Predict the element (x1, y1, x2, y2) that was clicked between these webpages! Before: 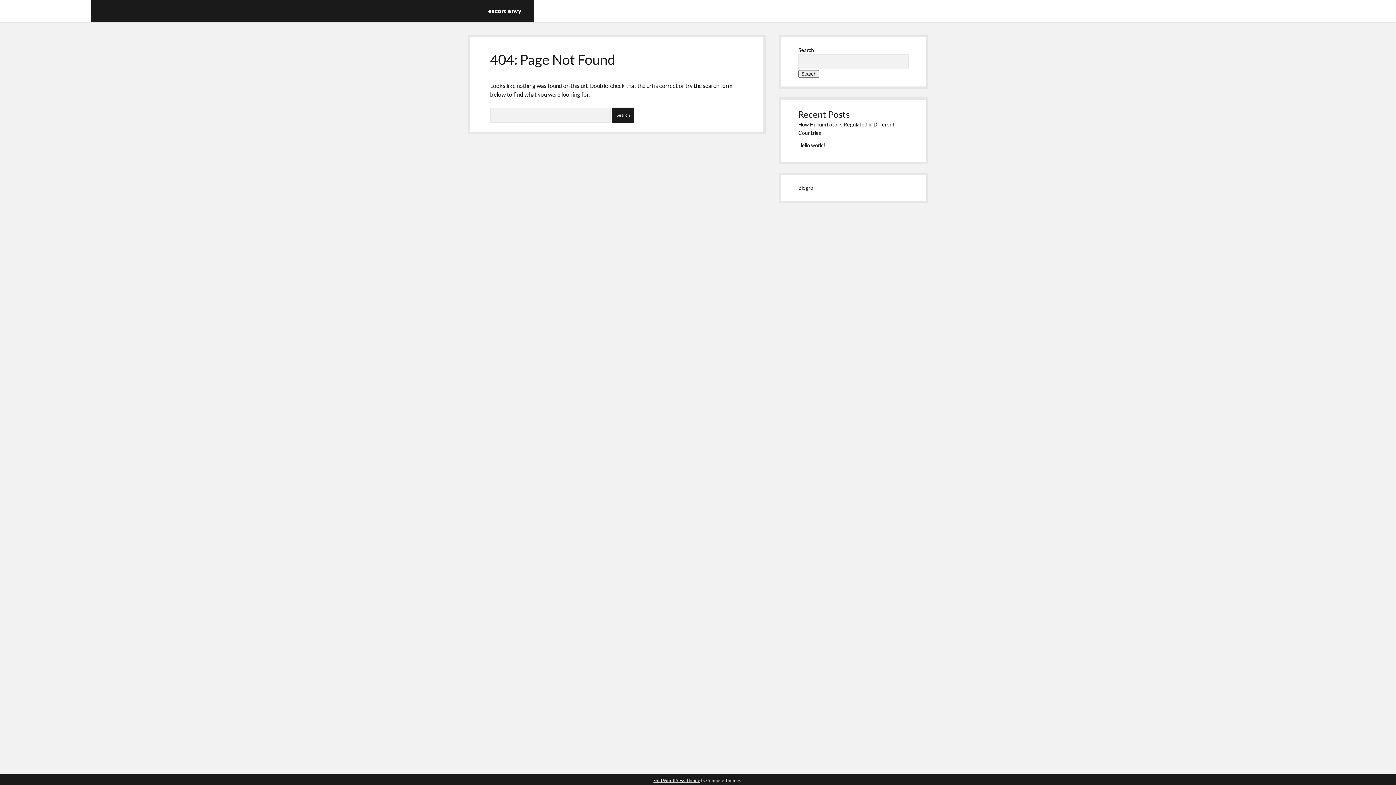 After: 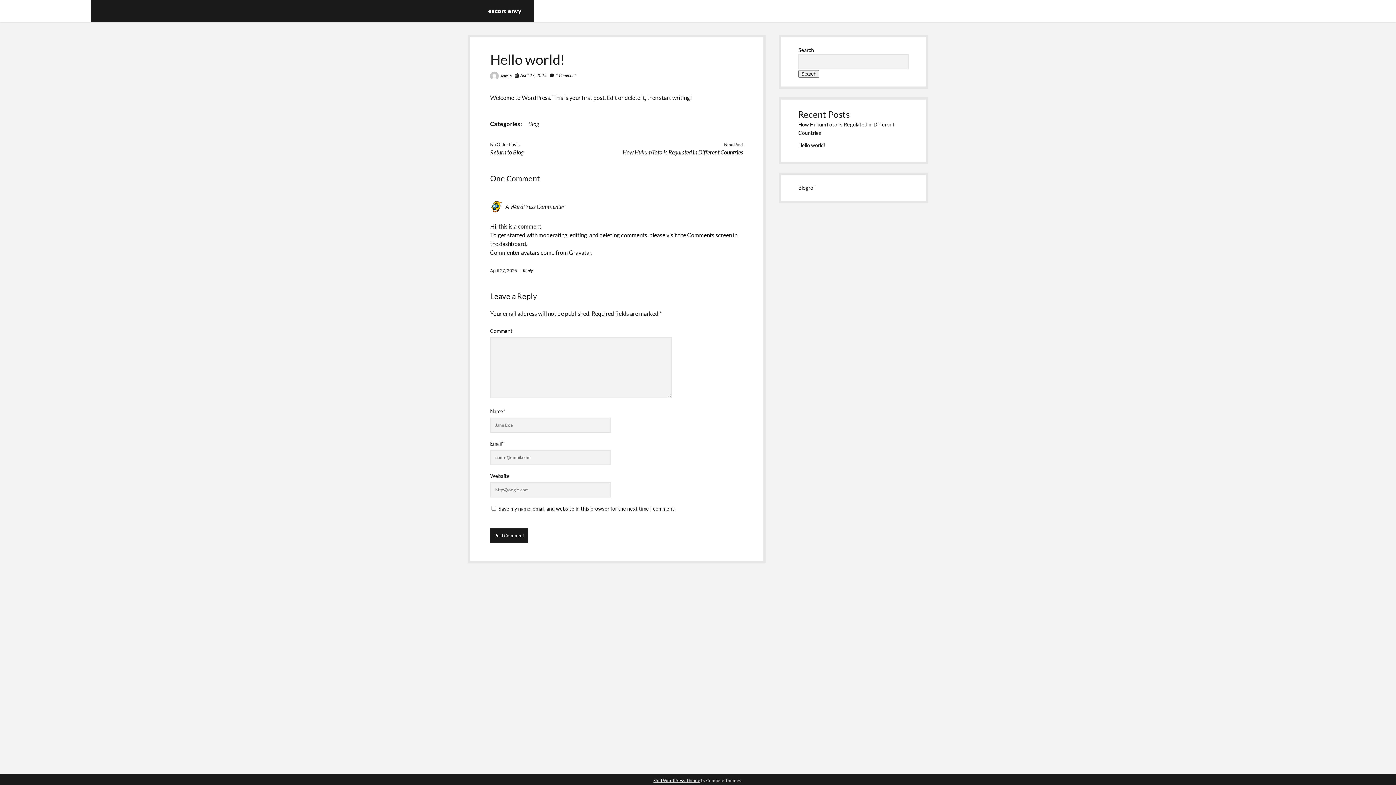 Action: label: Hello world! bbox: (798, 142, 825, 148)